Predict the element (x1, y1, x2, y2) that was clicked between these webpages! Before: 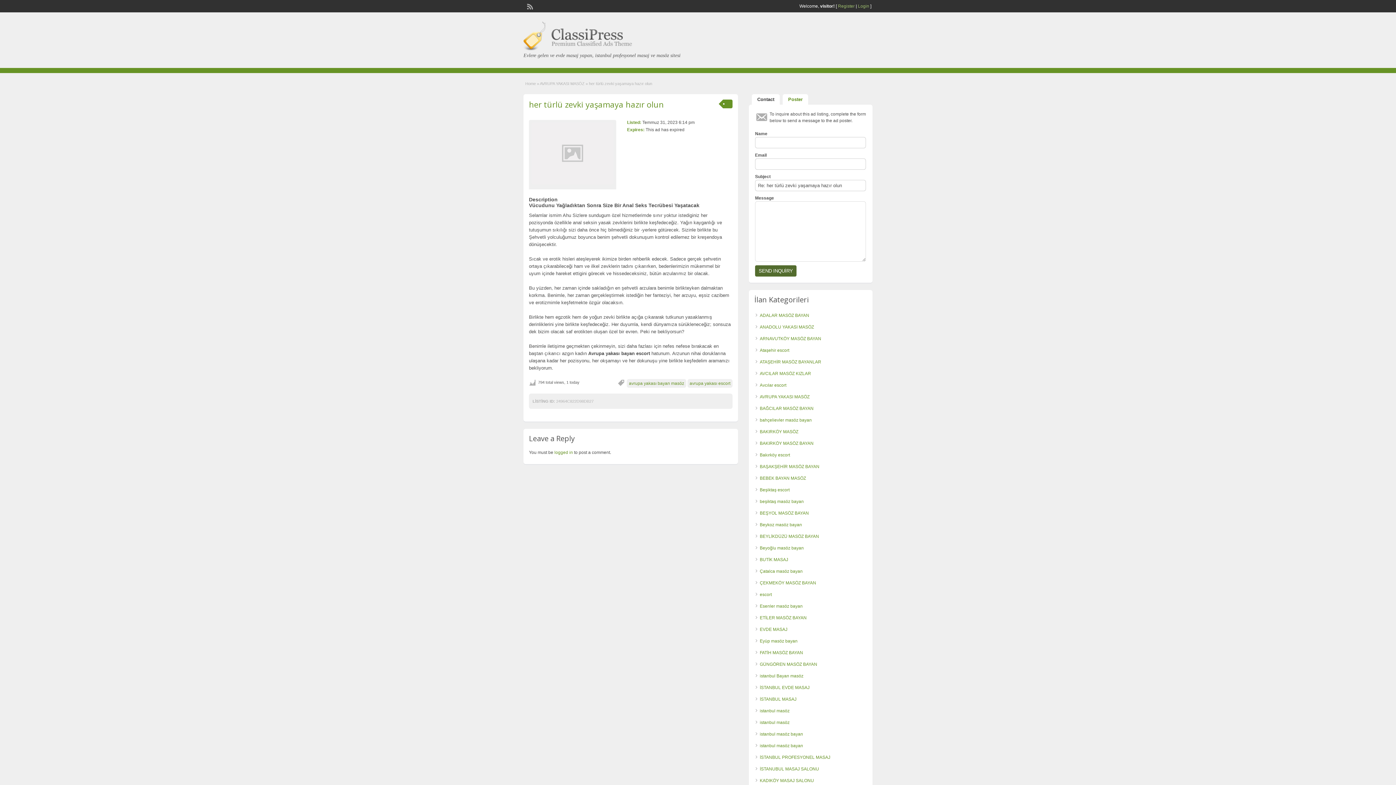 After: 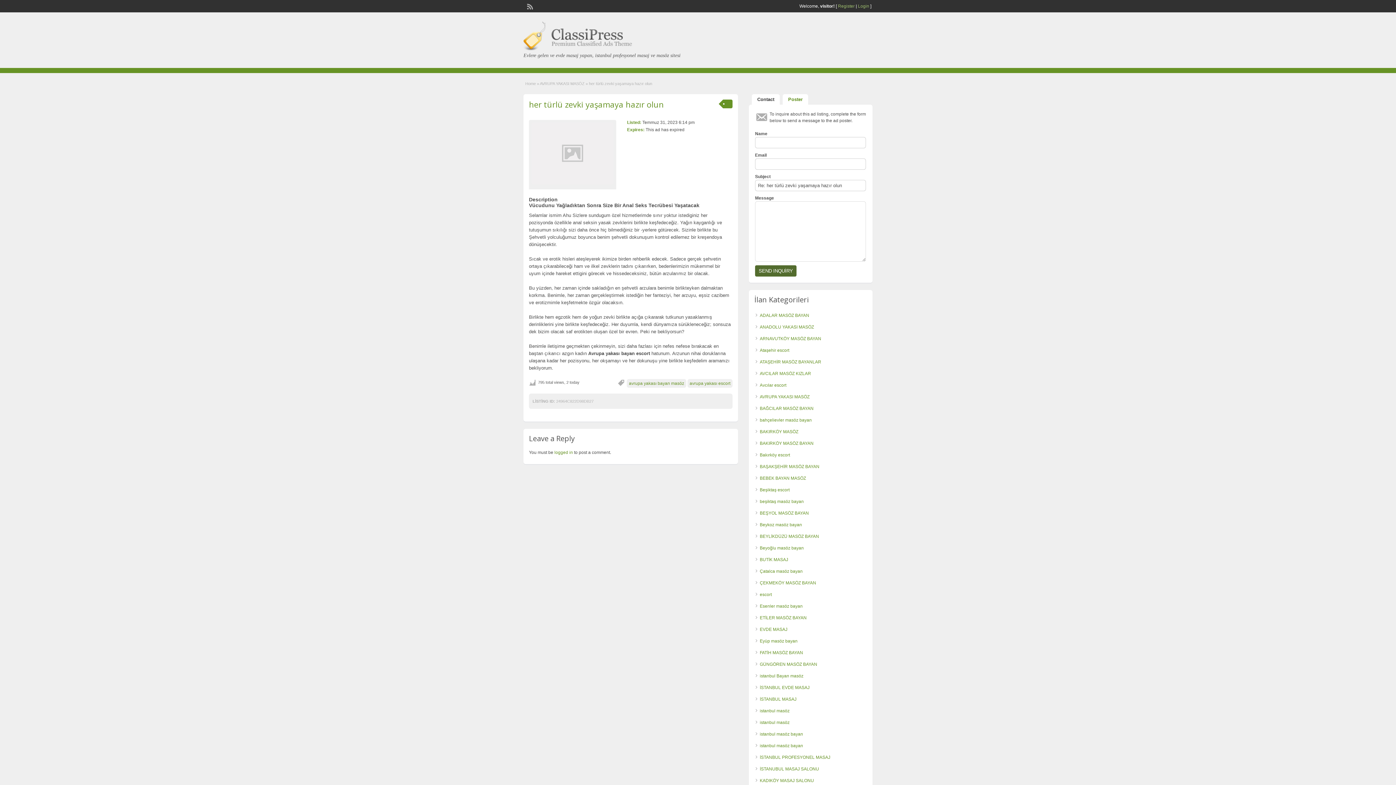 Action: bbox: (529, 98, 664, 109) label: her türlü zevki yaşamaya hazır olun